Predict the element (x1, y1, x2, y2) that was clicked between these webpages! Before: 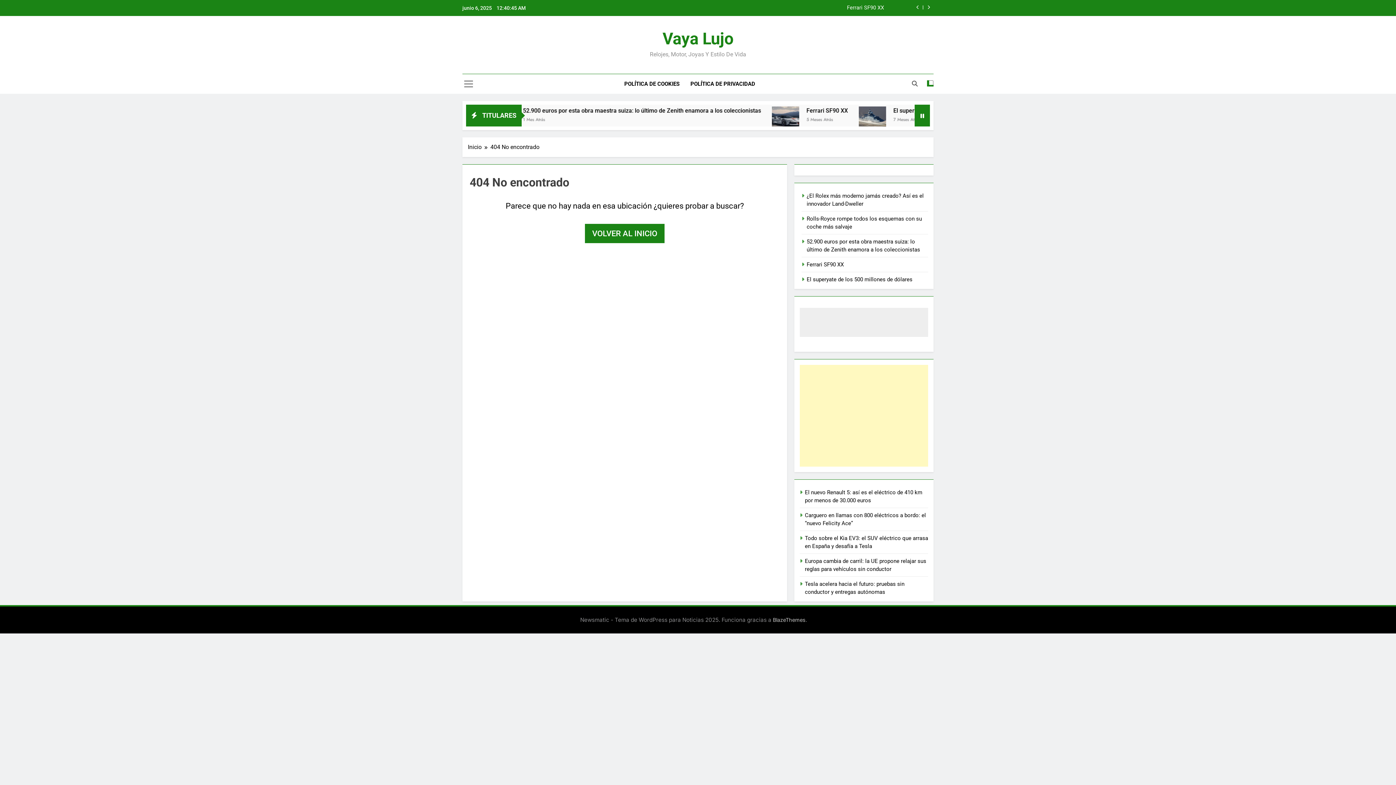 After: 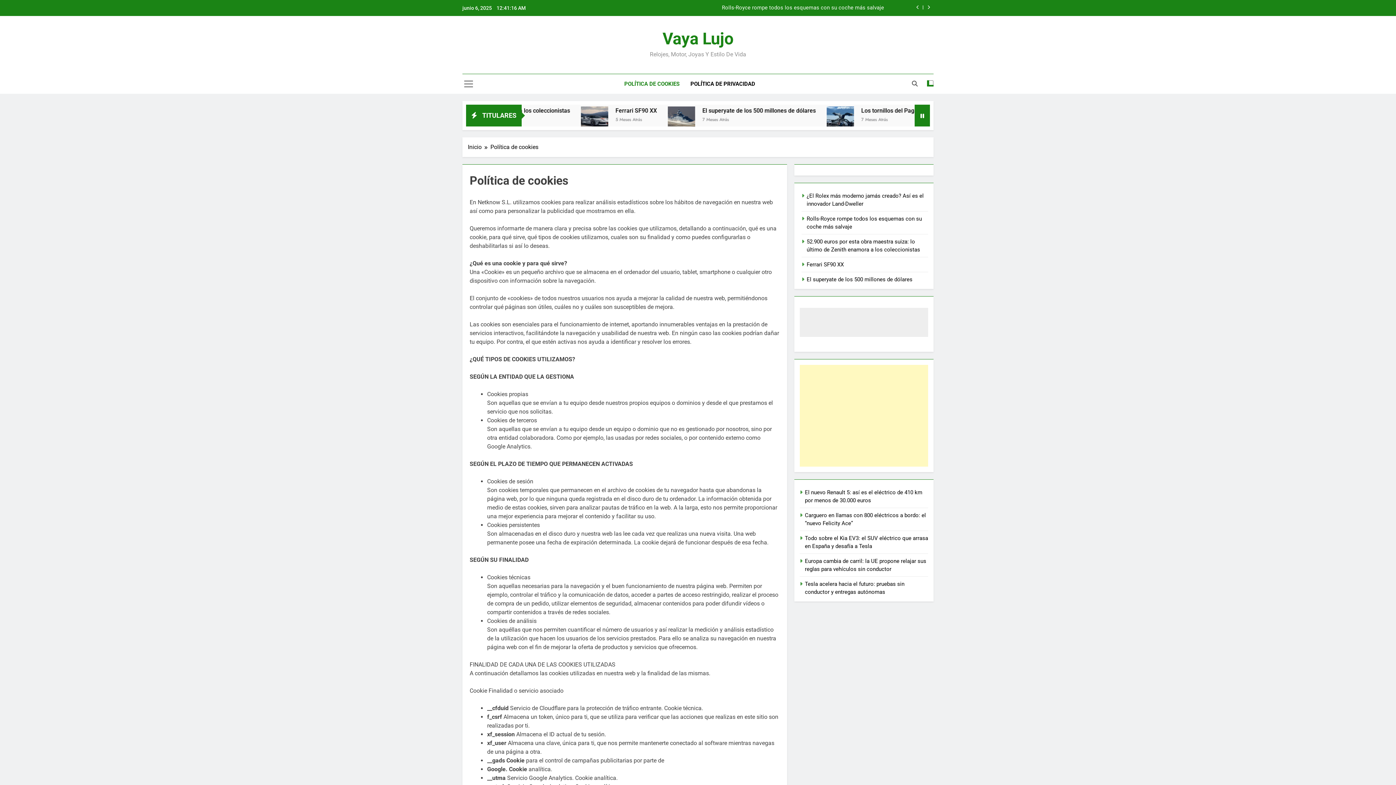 Action: label: POLÍTICA DE COOKIES bbox: (618, 74, 685, 93)